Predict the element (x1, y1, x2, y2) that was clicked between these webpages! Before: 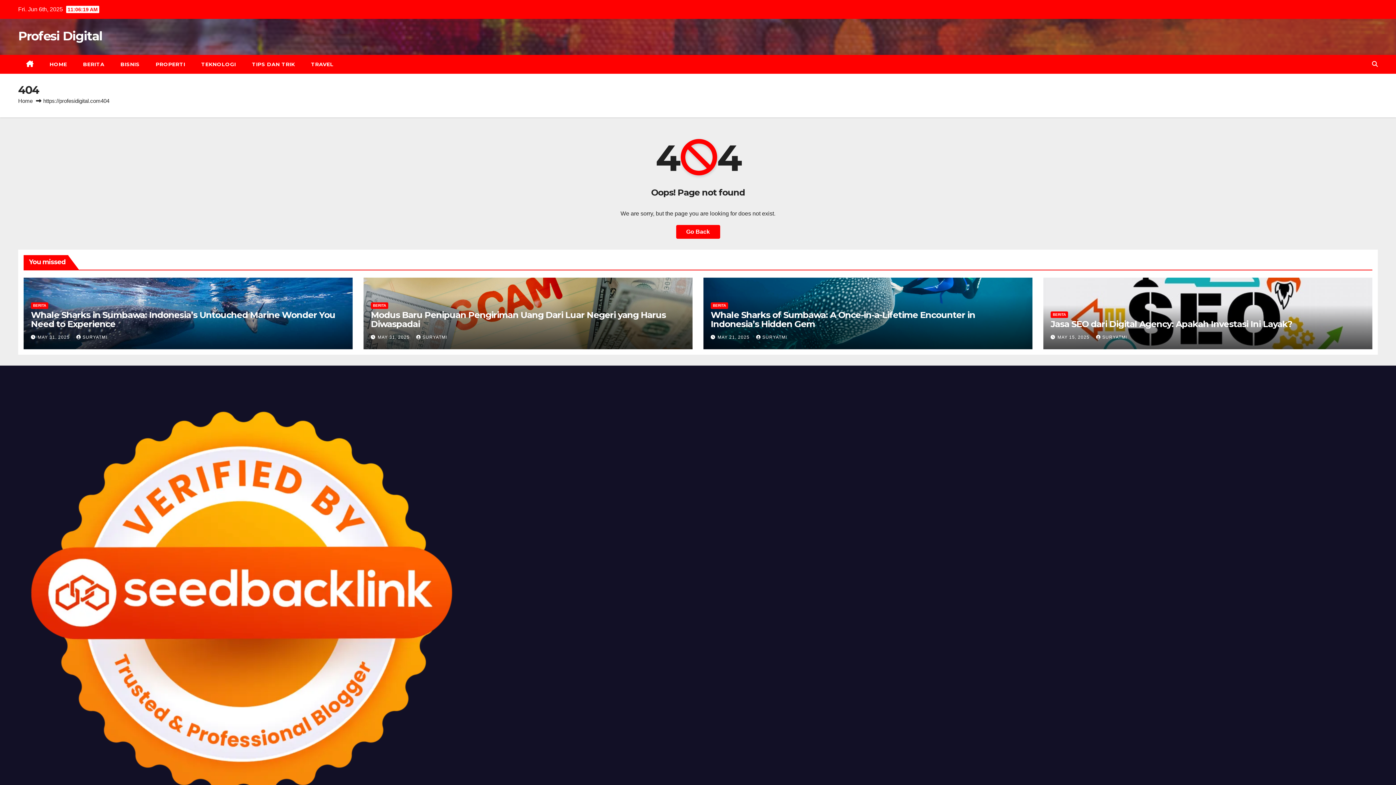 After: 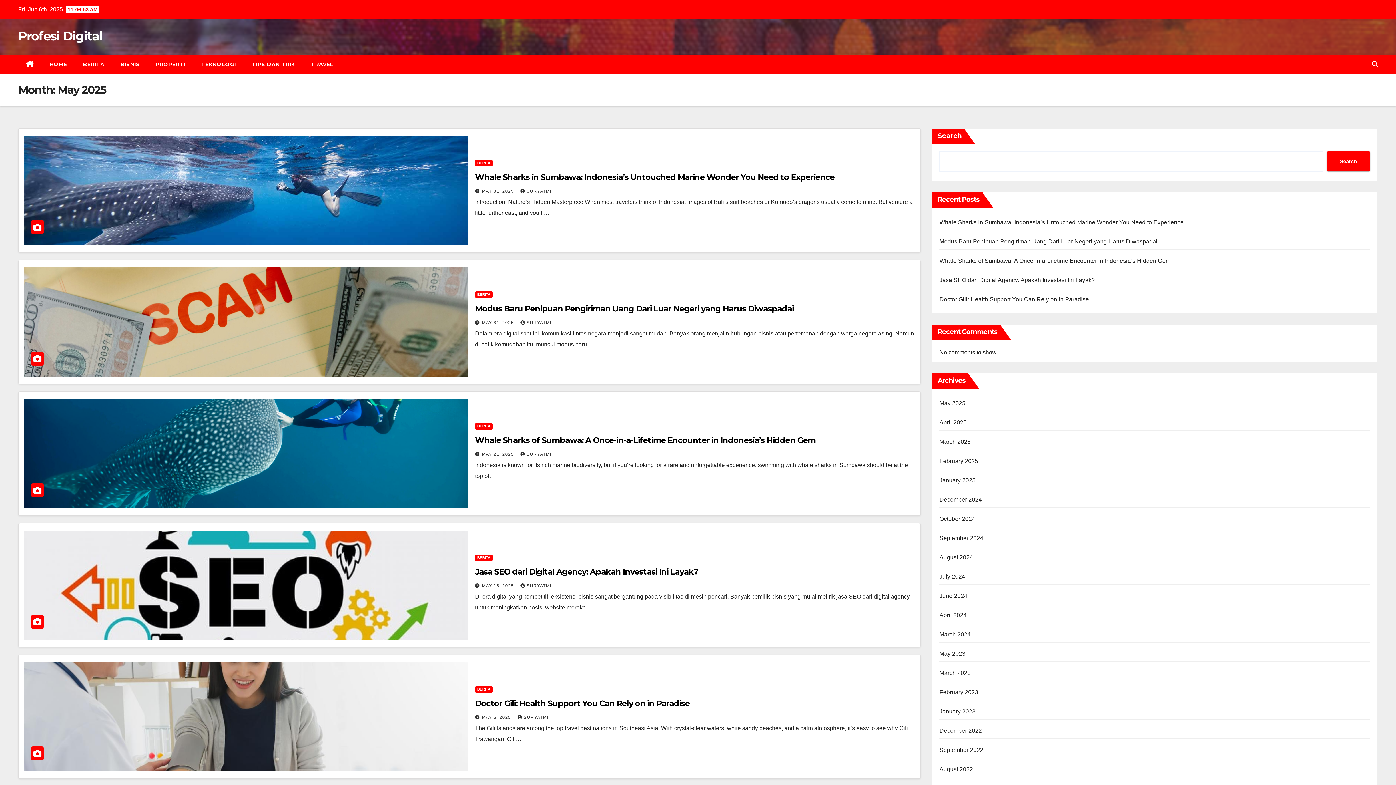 Action: label: MAY 21, 2025  bbox: (717, 334, 751, 339)